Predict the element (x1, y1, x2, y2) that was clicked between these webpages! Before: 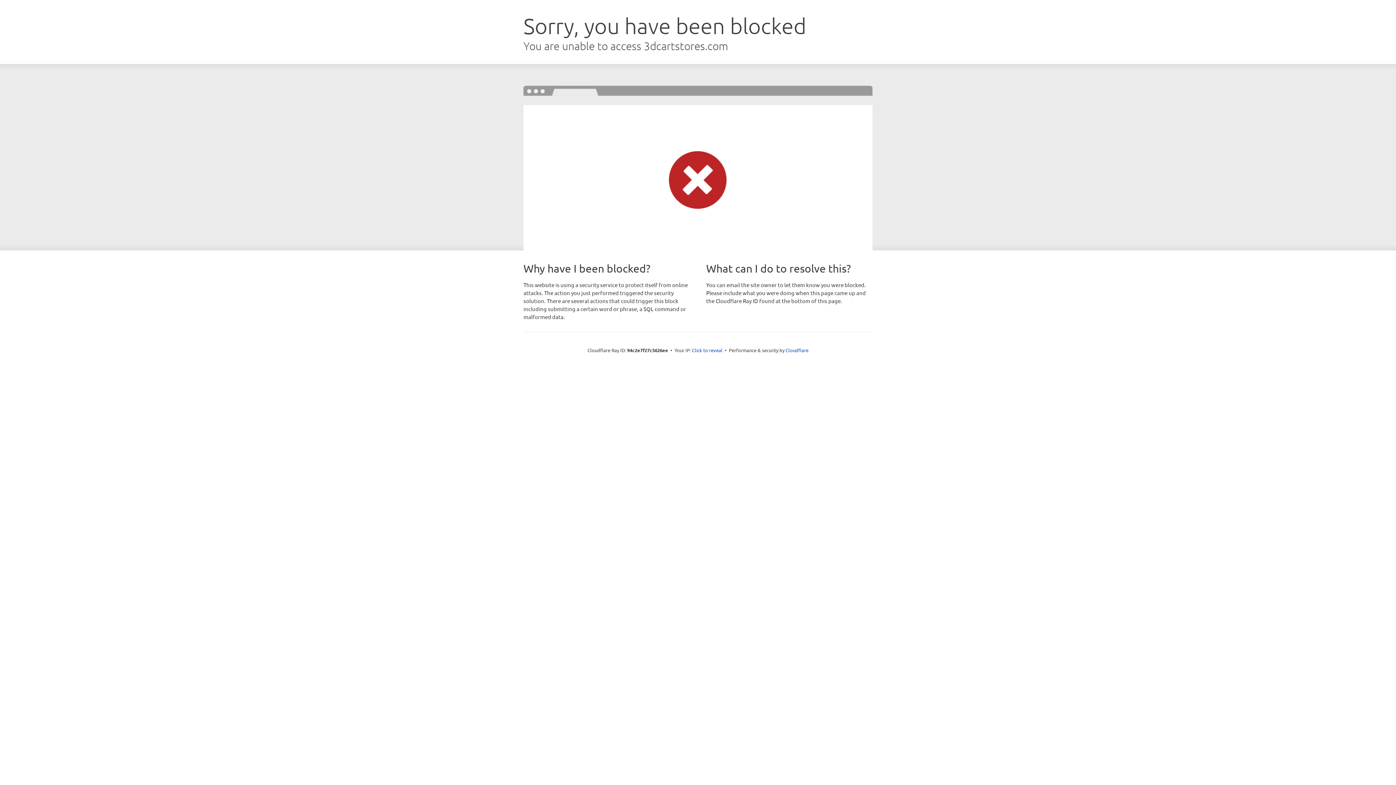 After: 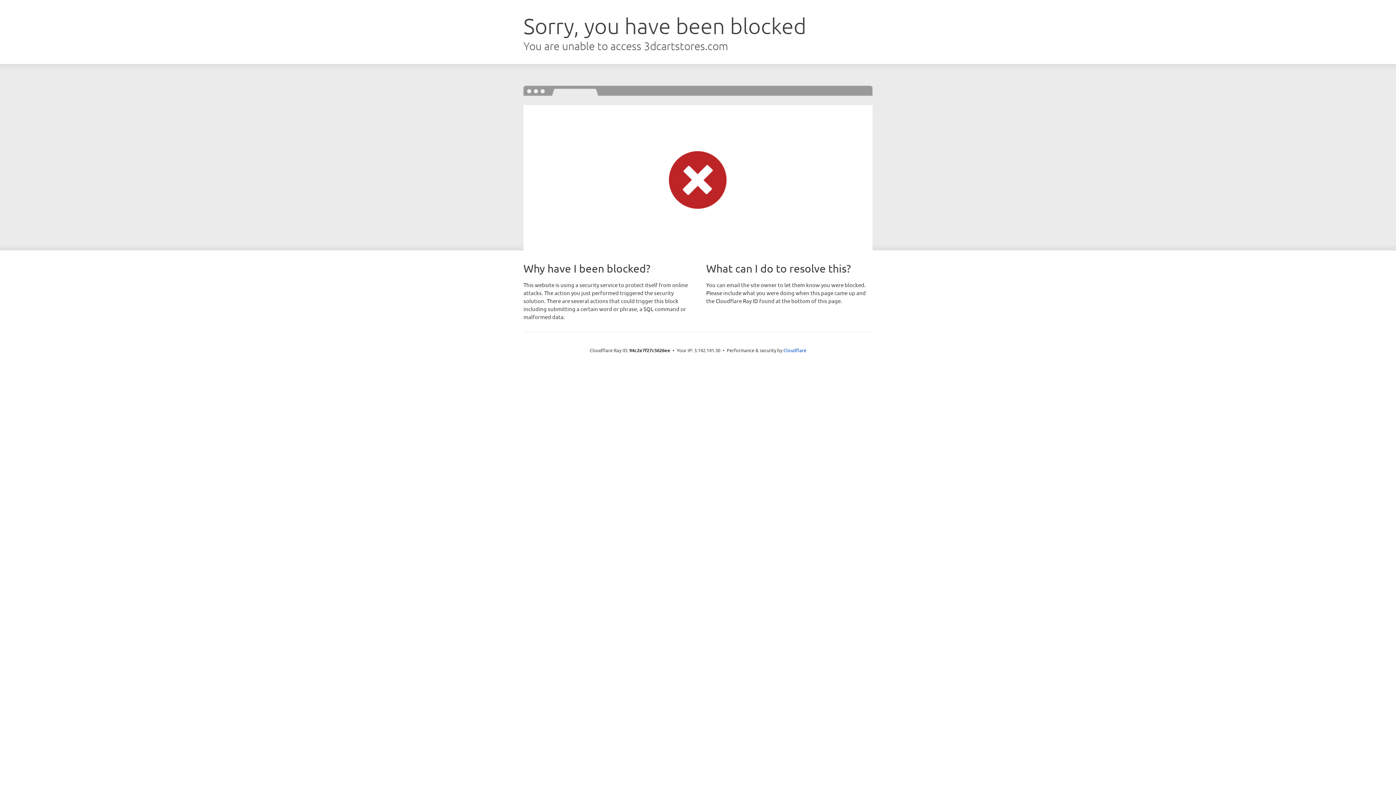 Action: bbox: (692, 346, 722, 353) label: Click to reveal